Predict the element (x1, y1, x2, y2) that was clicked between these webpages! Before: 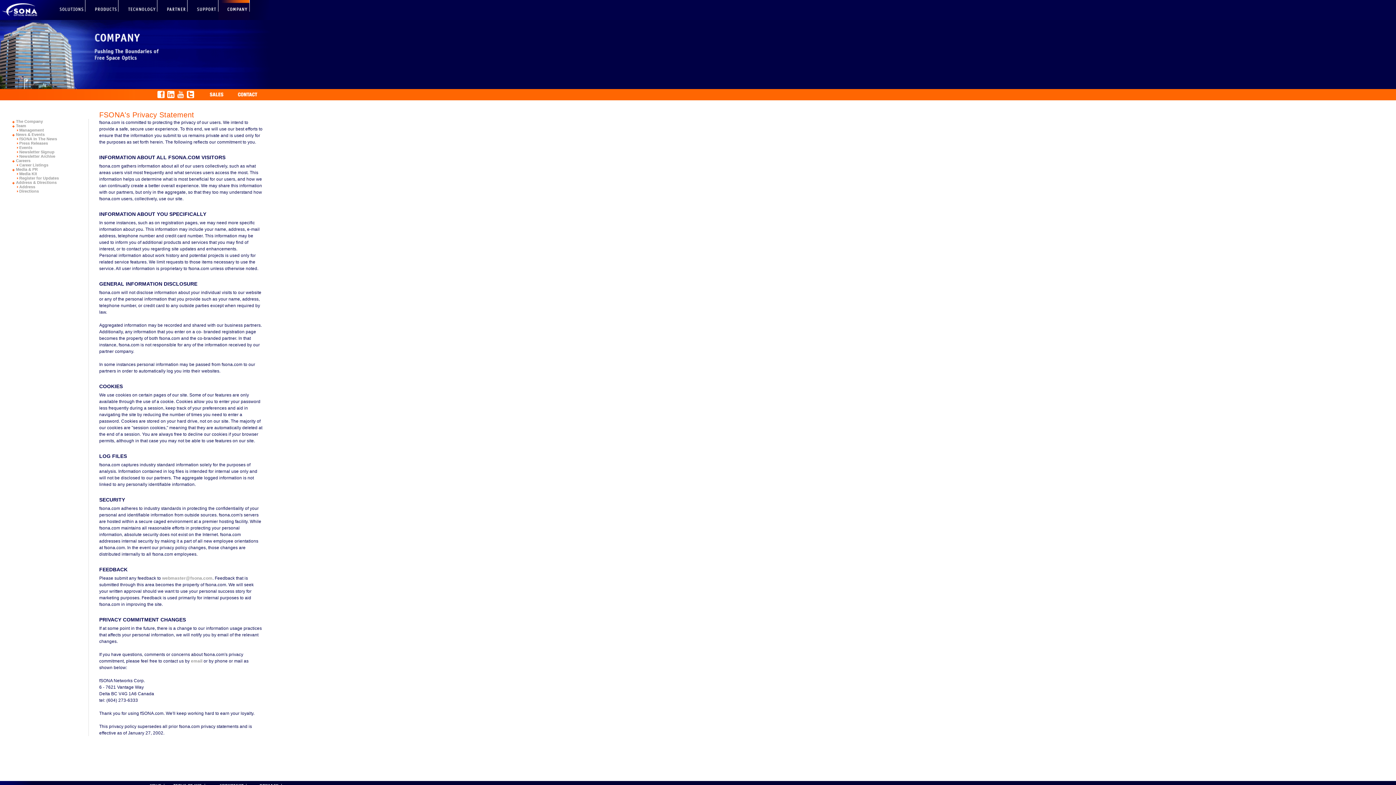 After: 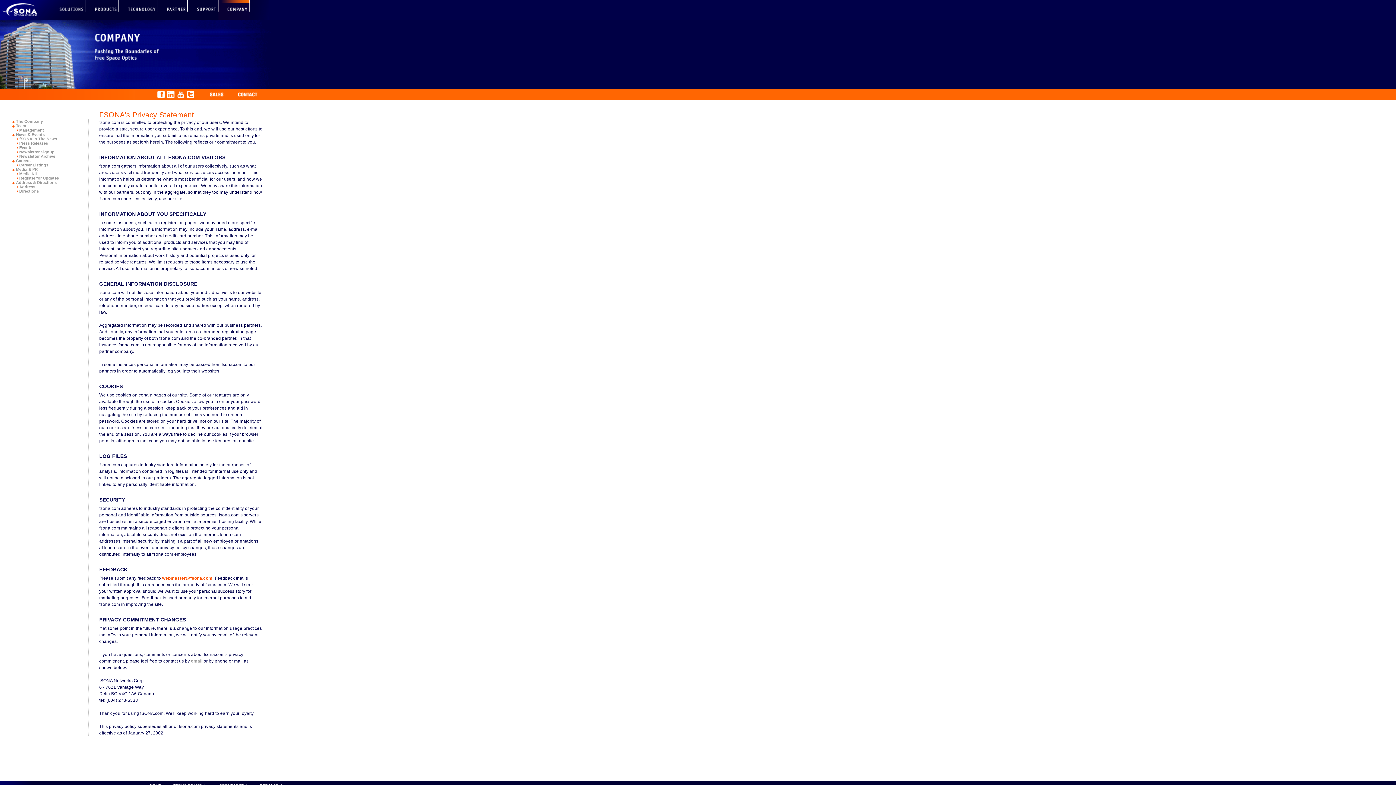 Action: bbox: (162, 576, 212, 581) label: webmaster@fsona.com